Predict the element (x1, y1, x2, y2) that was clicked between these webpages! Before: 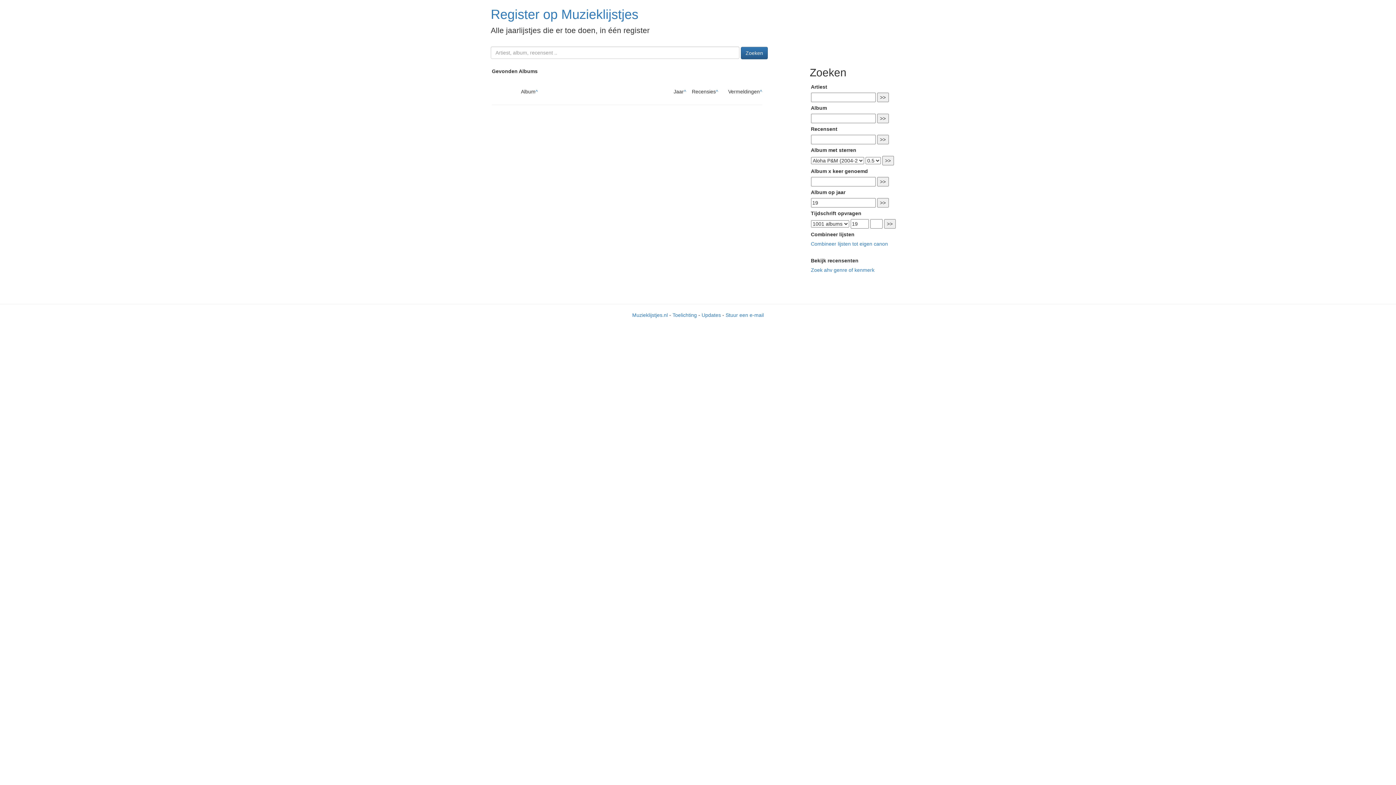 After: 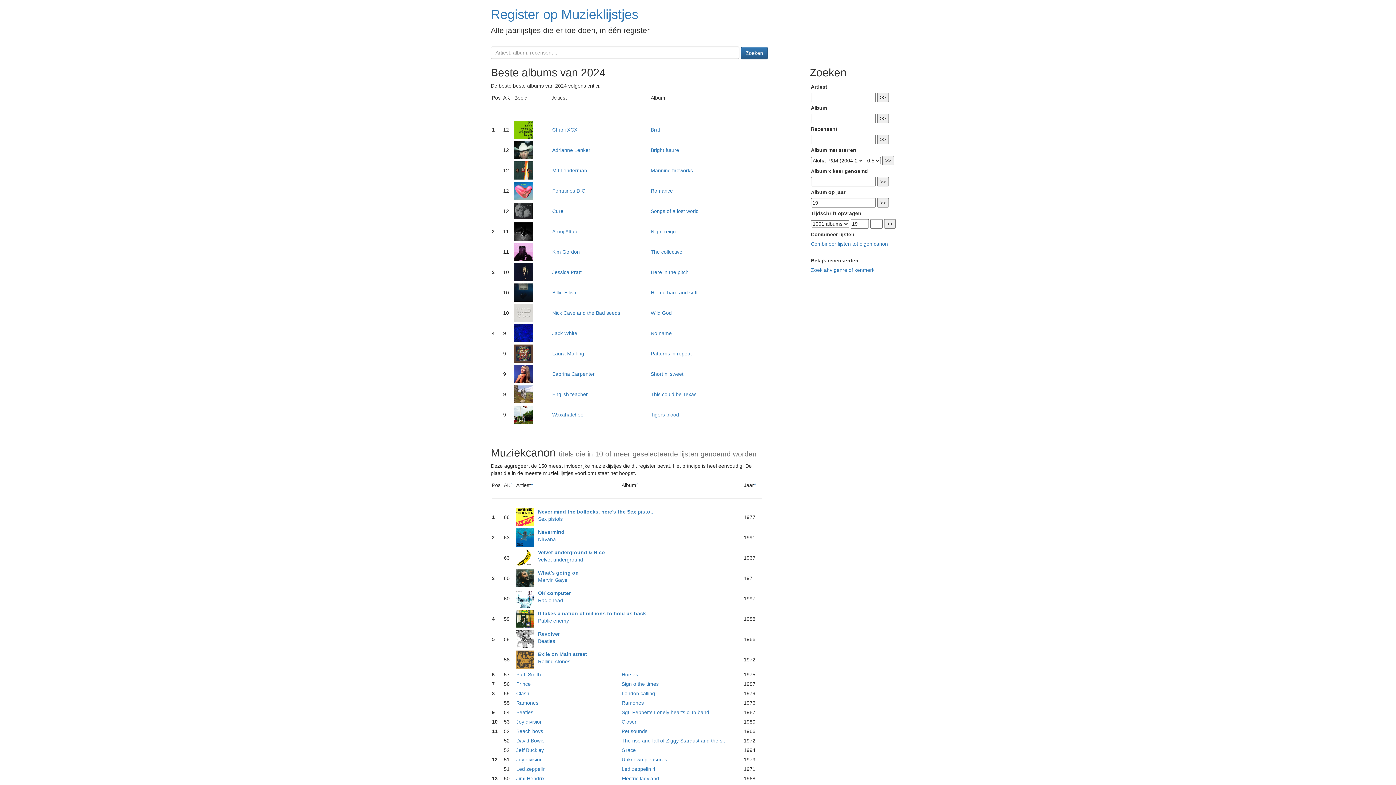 Action: bbox: (490, 6, 638, 21) label: Register op Muzieklijstjes